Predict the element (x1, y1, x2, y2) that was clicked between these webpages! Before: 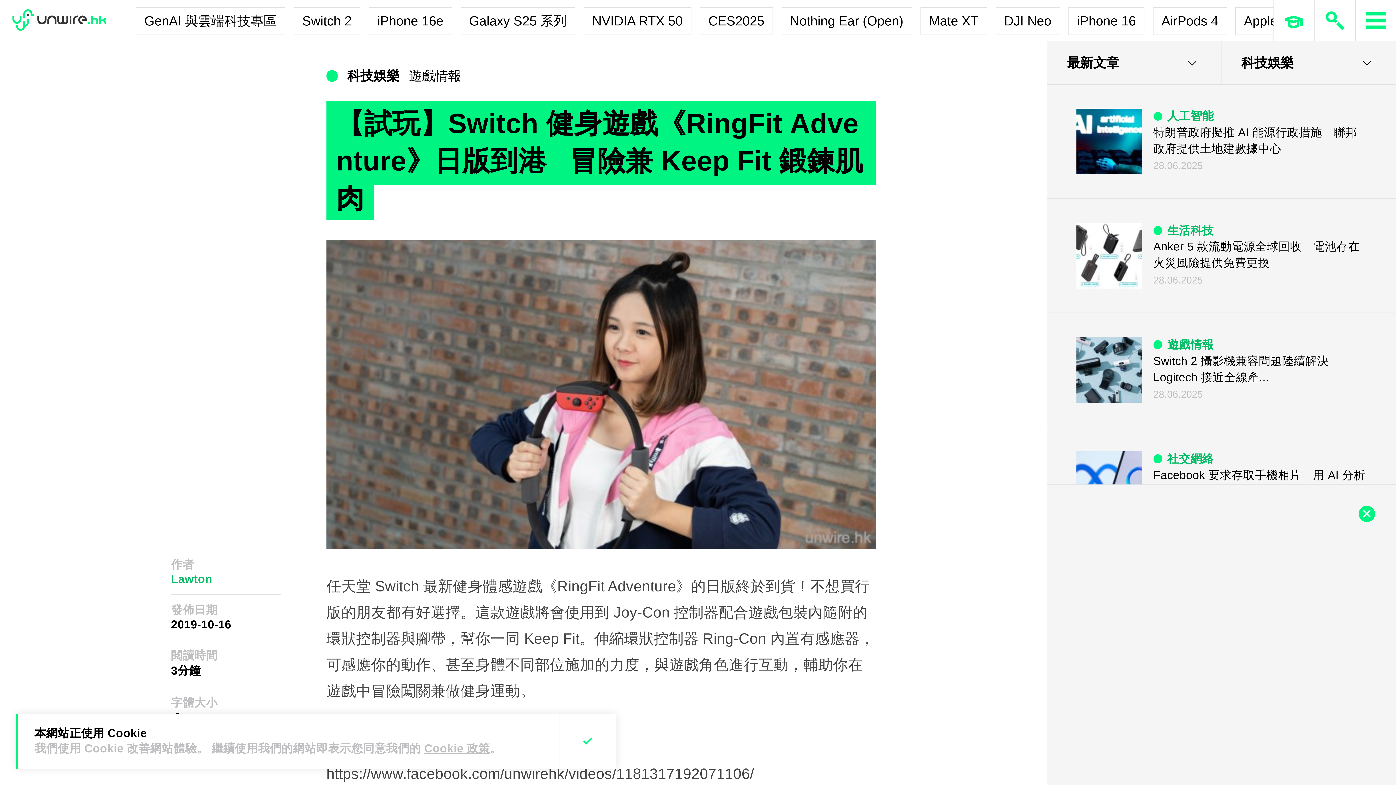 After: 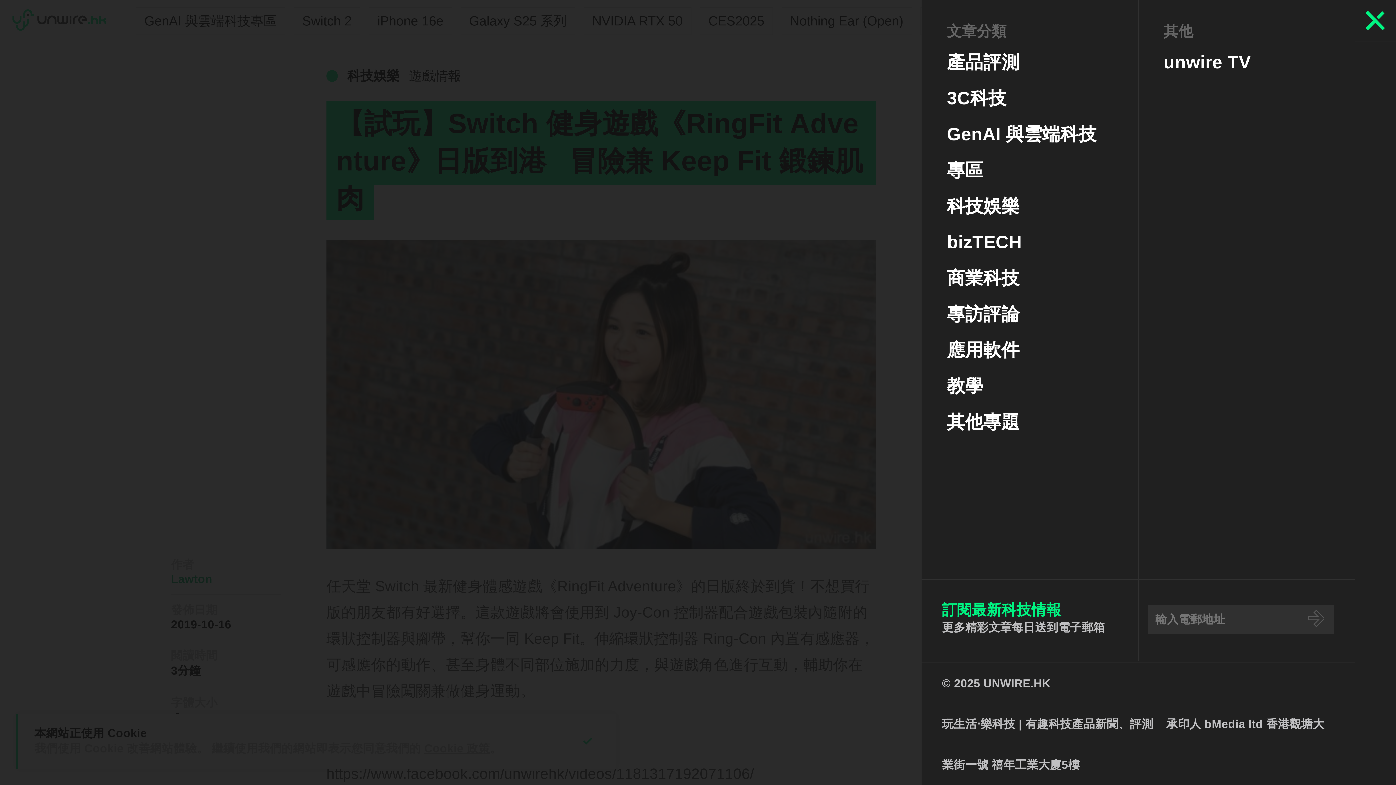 Action: bbox: (1355, 0, 1396, 40)